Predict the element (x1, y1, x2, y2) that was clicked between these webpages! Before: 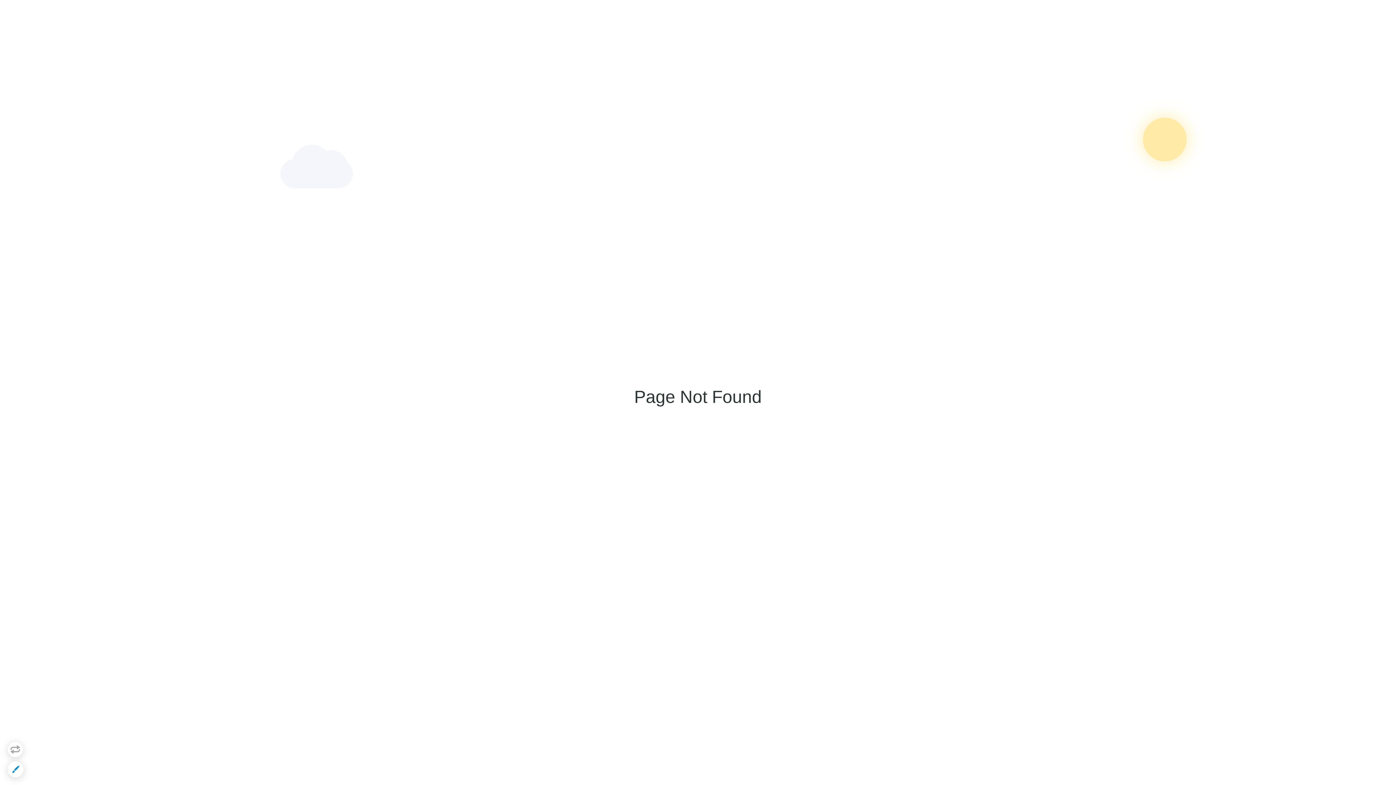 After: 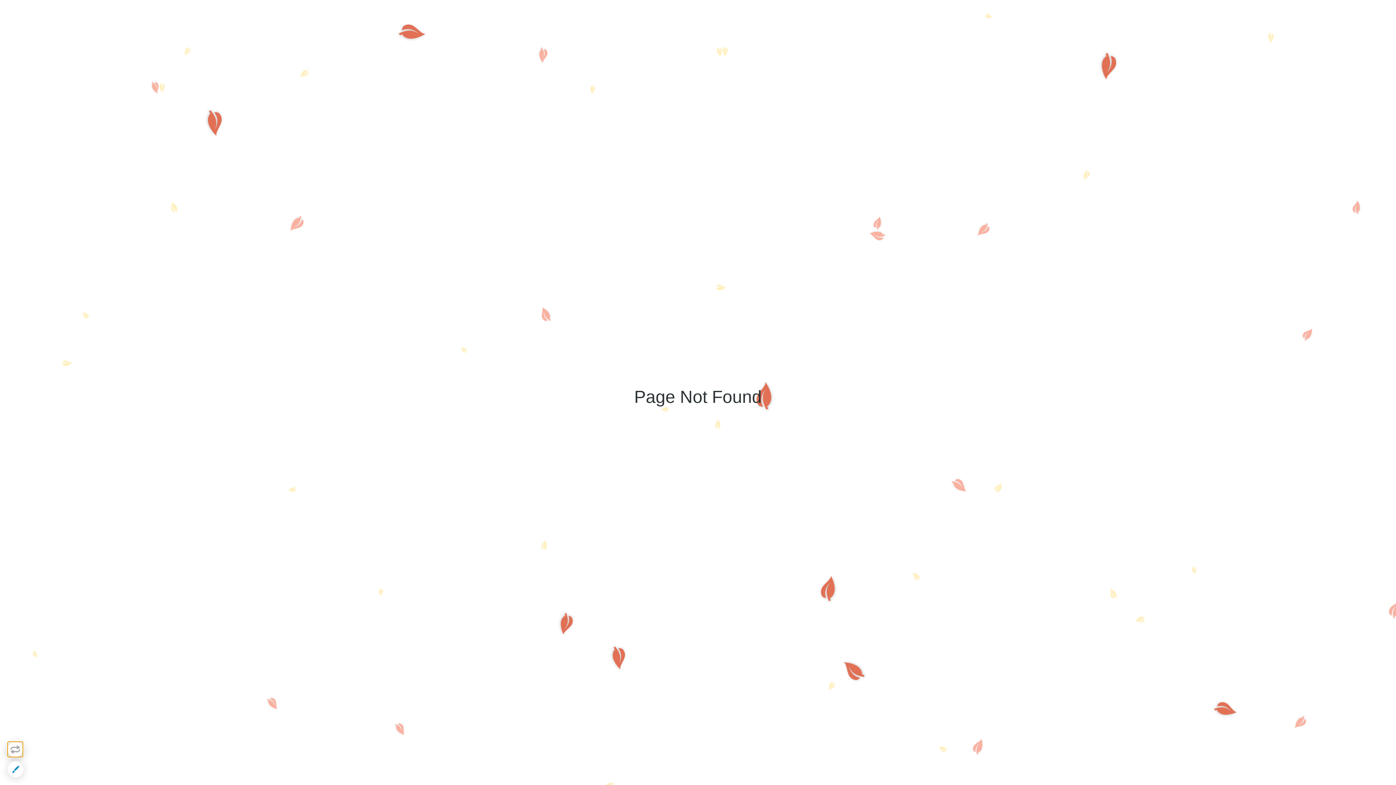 Action: bbox: (7, 741, 23, 757)